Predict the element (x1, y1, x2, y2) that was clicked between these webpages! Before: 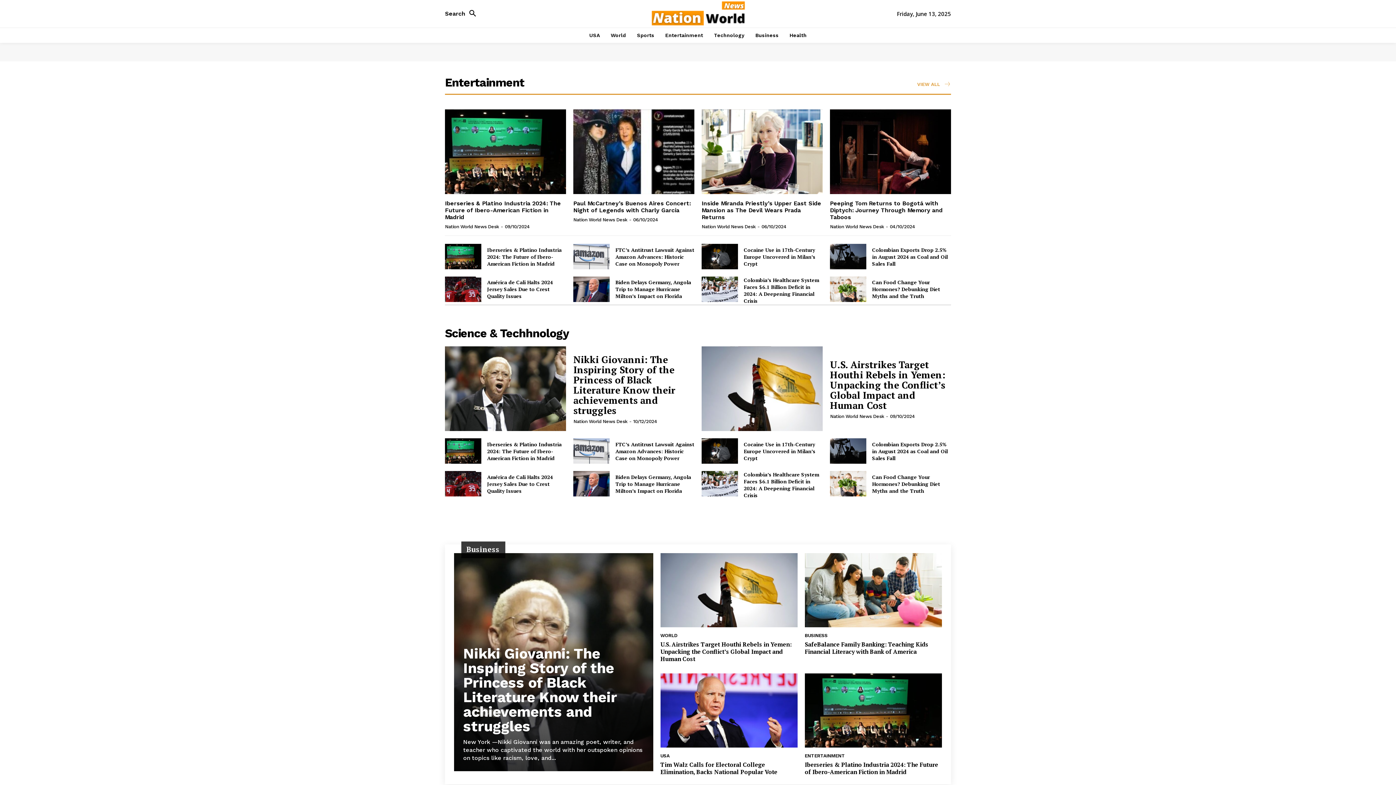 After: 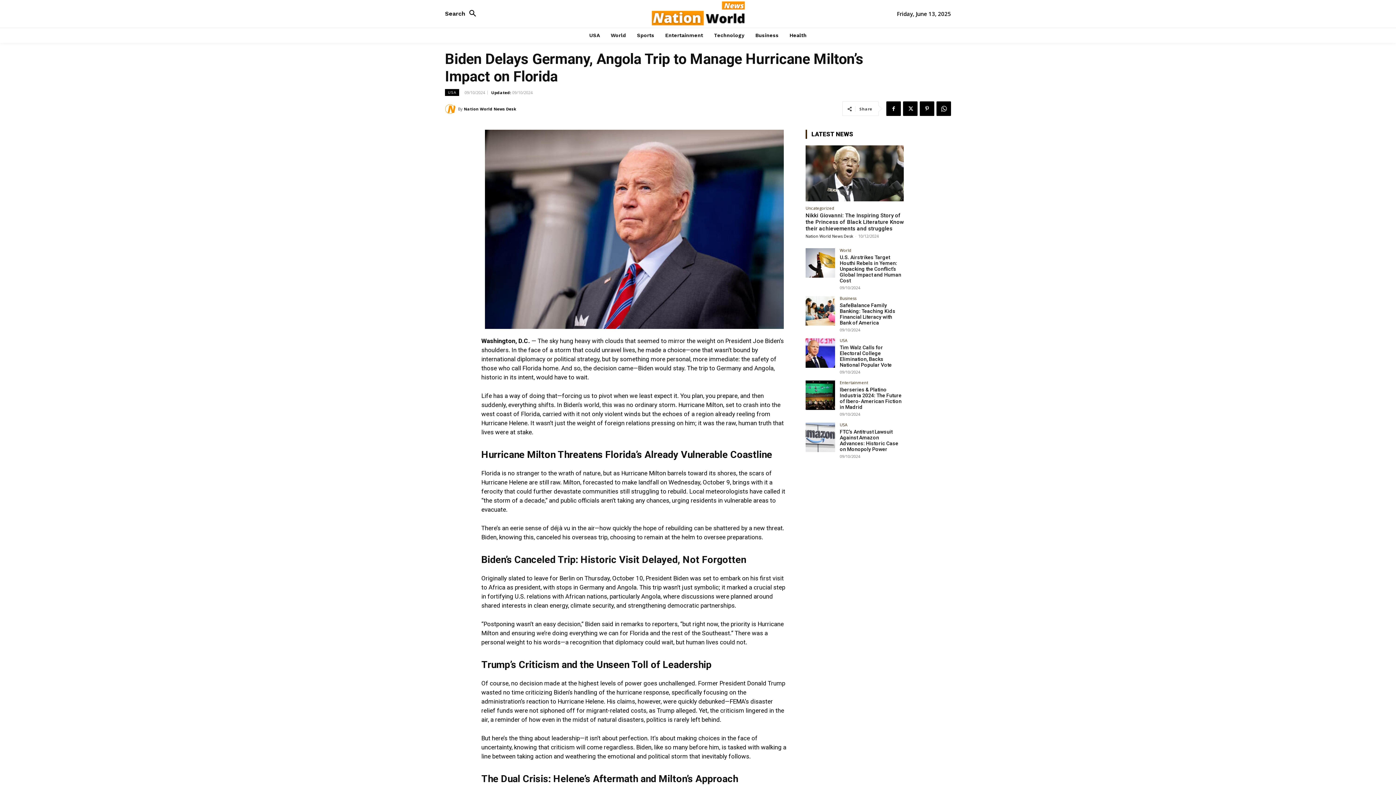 Action: bbox: (573, 276, 609, 302)